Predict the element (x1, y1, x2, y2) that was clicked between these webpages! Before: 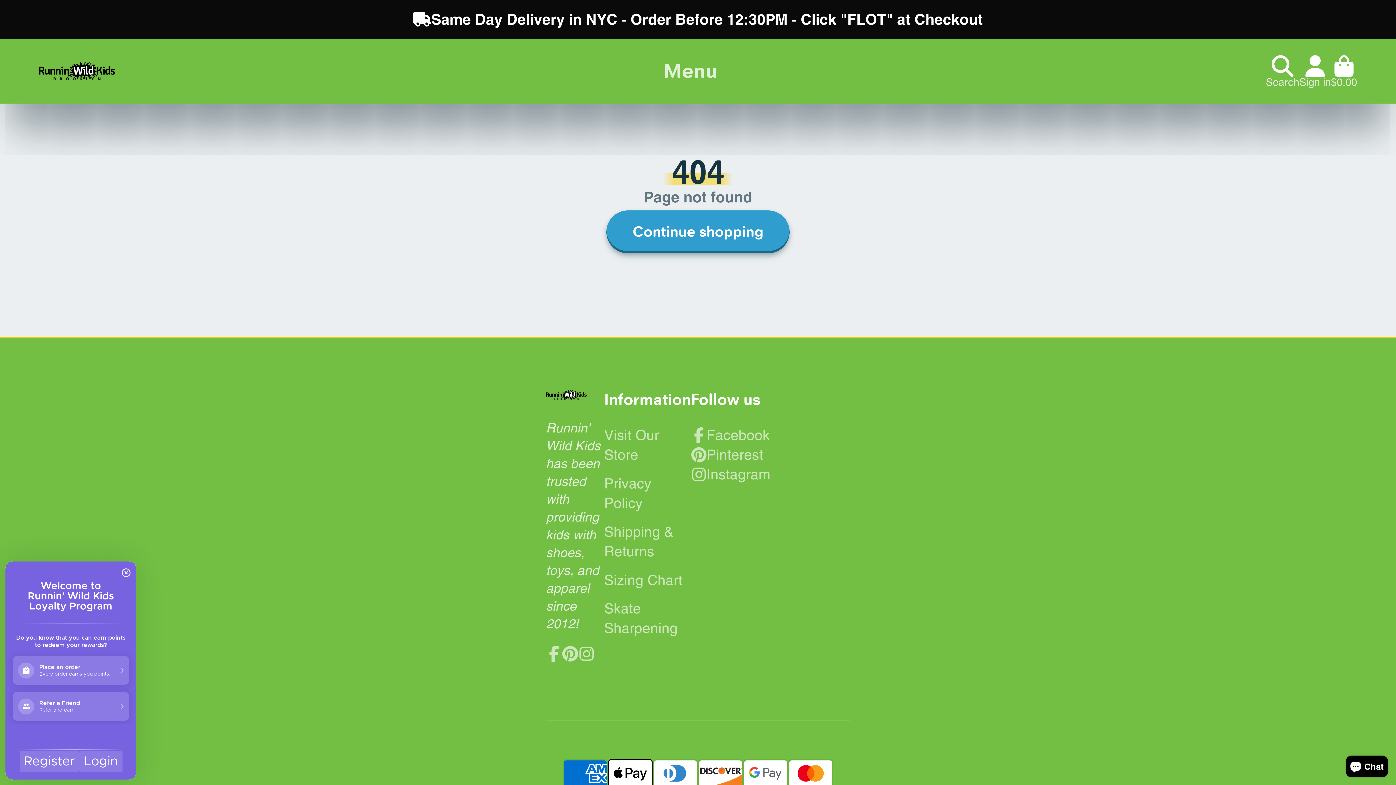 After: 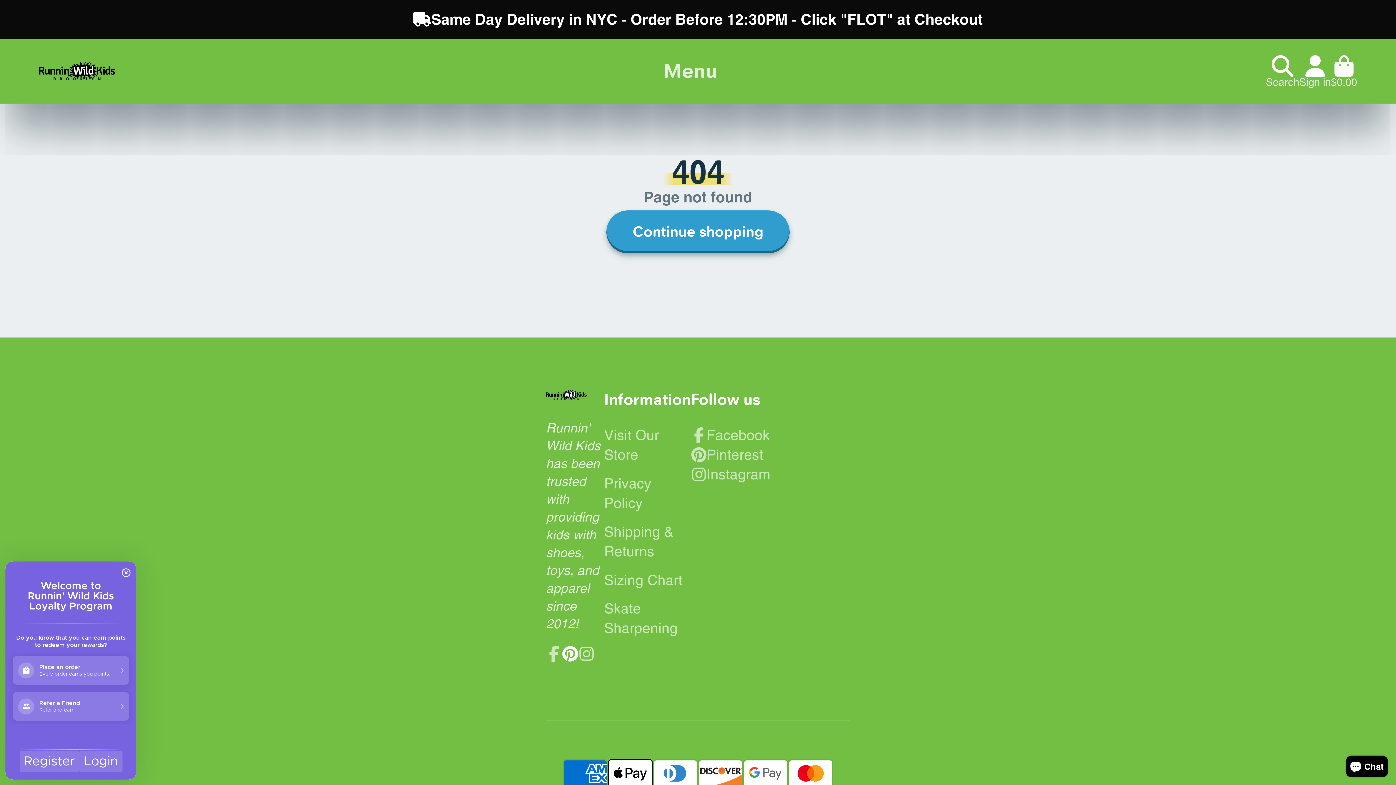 Action: label: Pinterest bbox: (562, 646, 578, 662)